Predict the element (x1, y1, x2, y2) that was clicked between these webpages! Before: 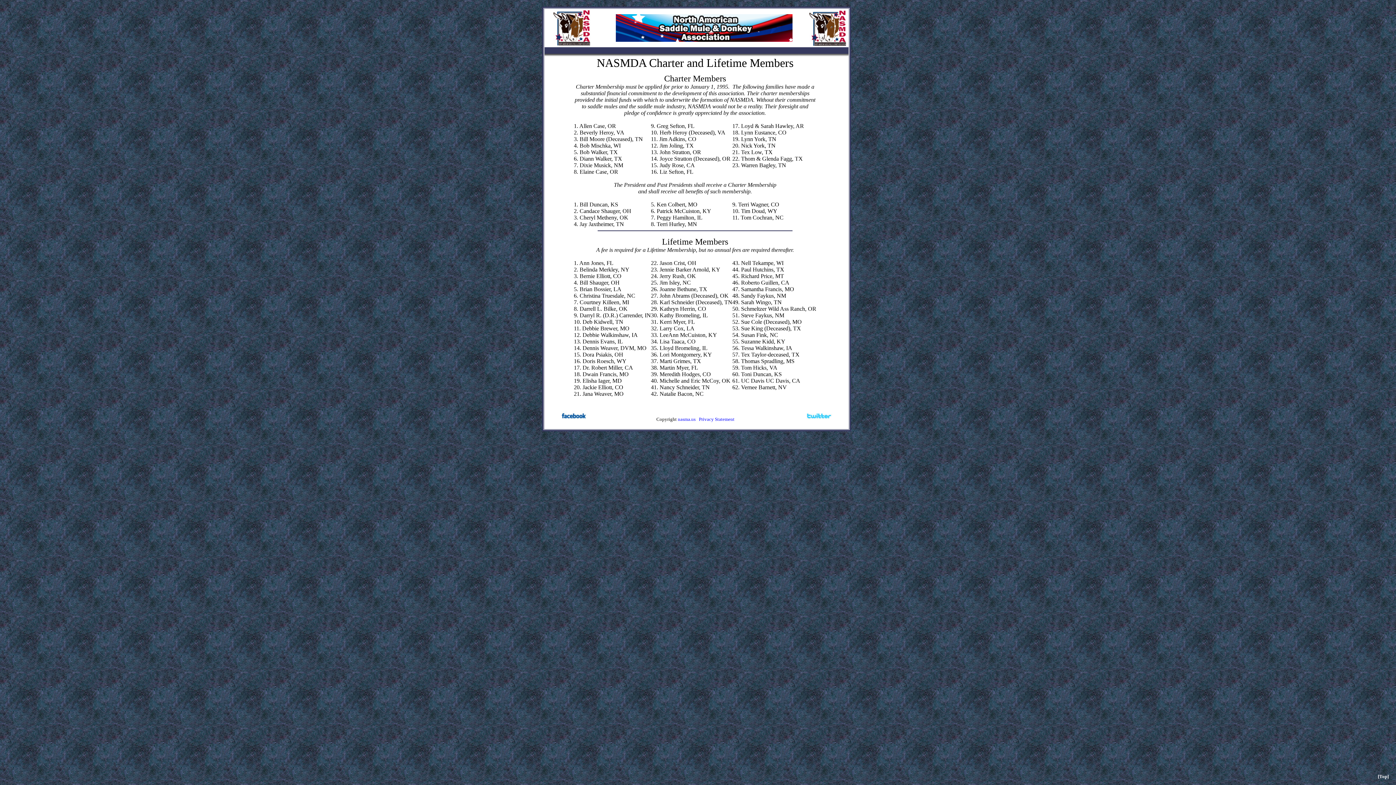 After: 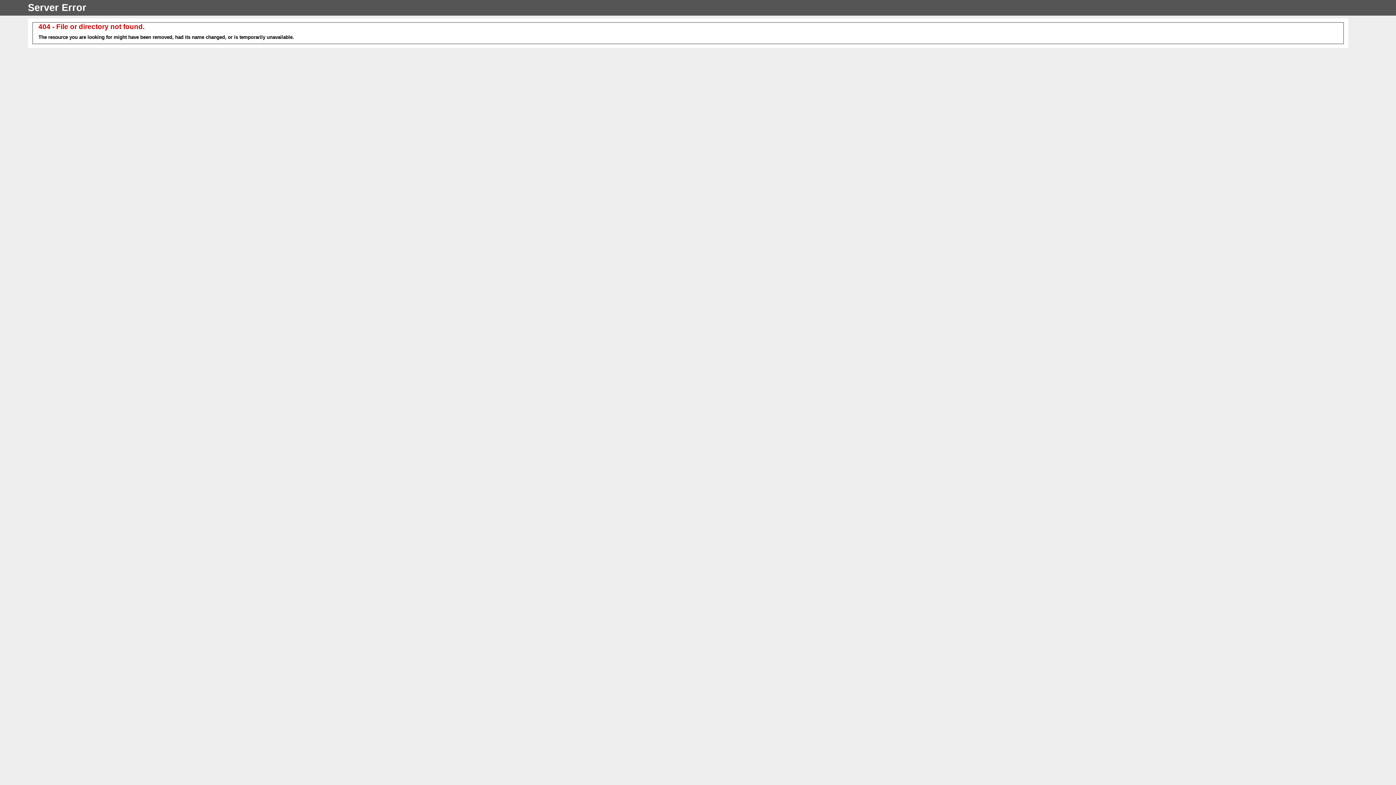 Action: label: nasma.us bbox: (678, 416, 695, 422)